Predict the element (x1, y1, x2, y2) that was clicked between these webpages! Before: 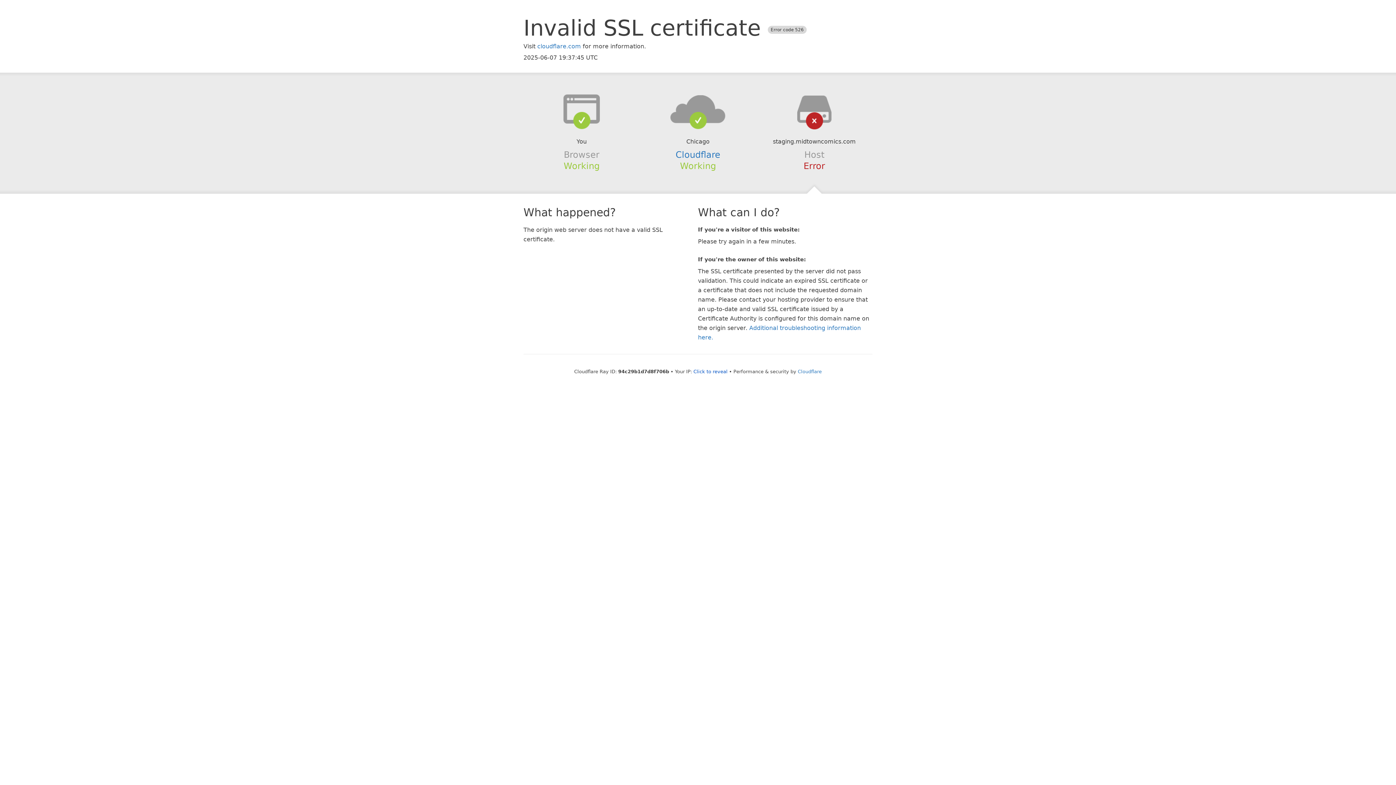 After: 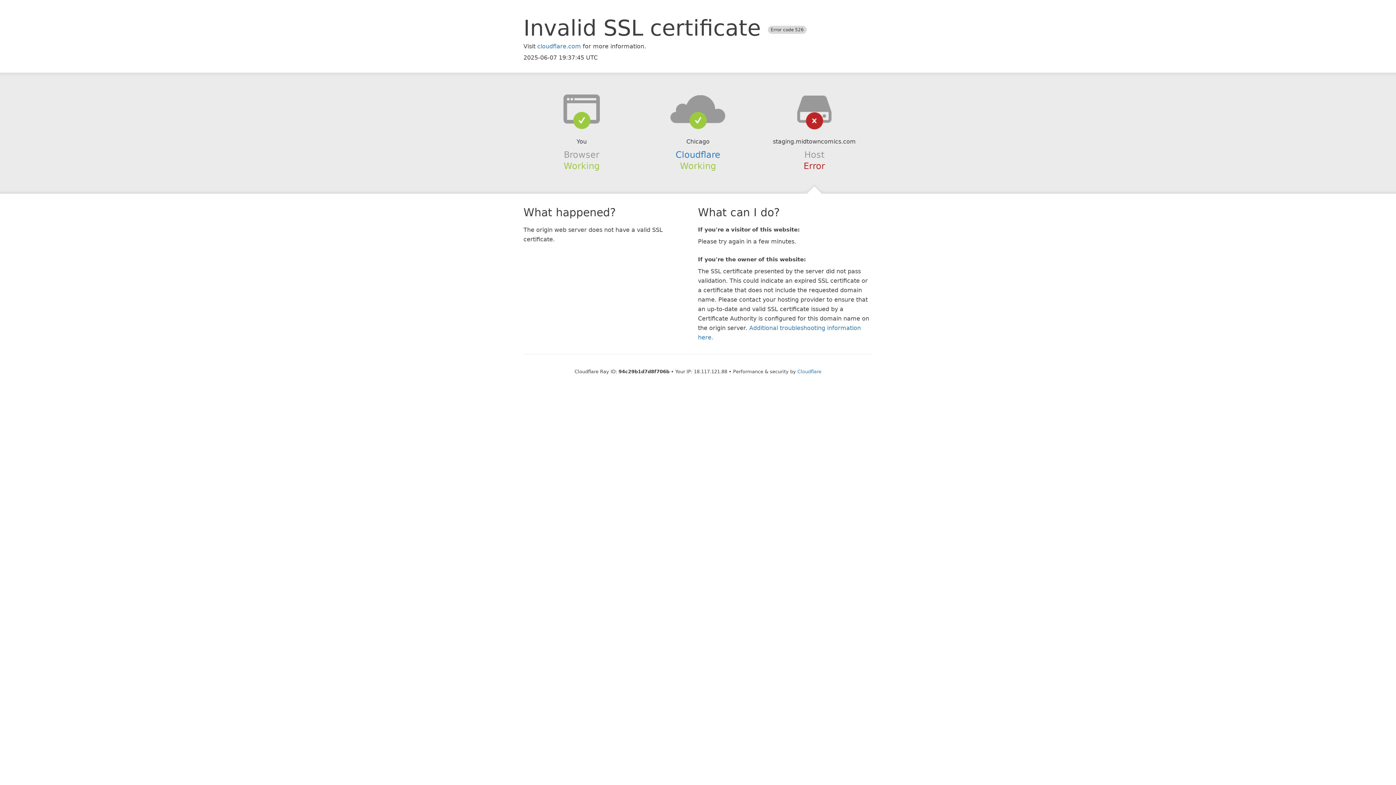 Action: bbox: (693, 368, 727, 374) label: Click to reveal